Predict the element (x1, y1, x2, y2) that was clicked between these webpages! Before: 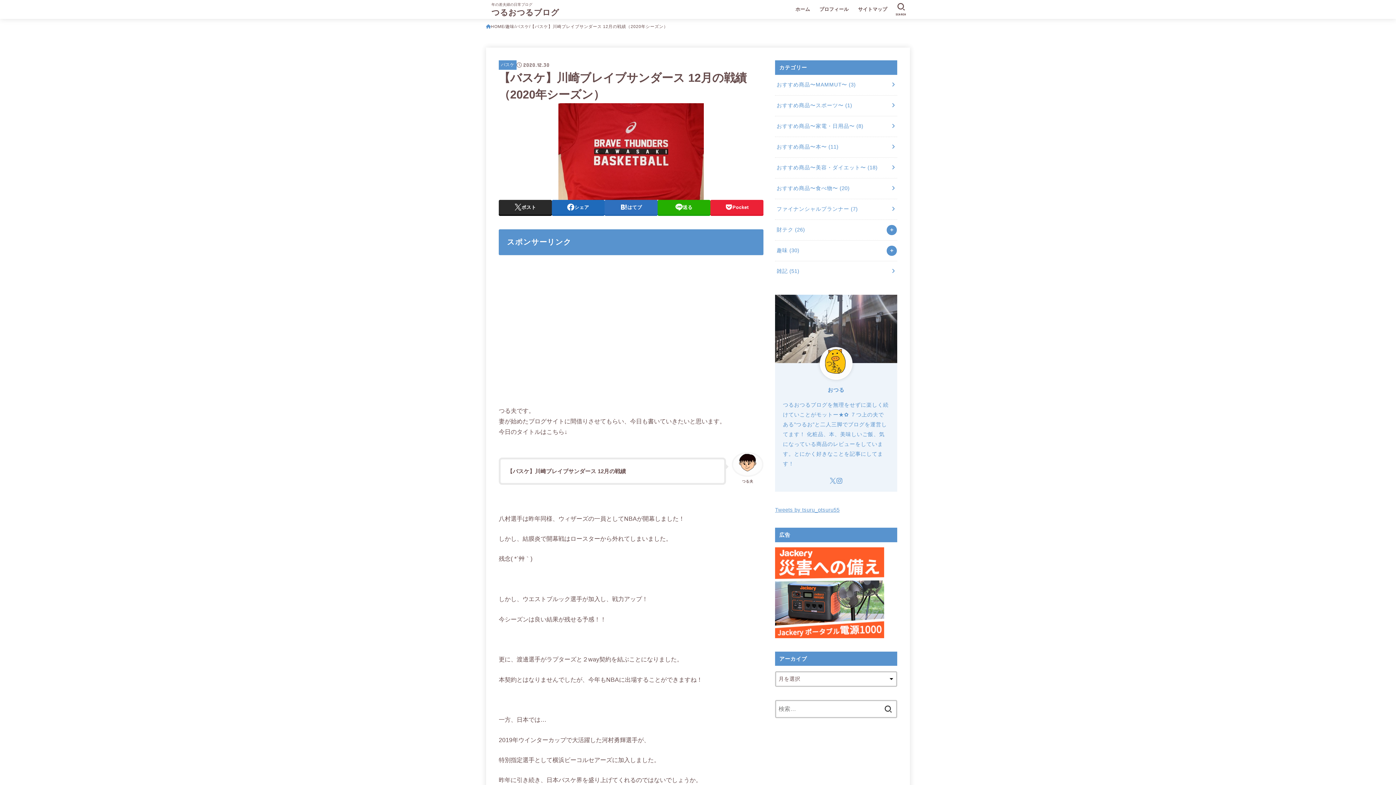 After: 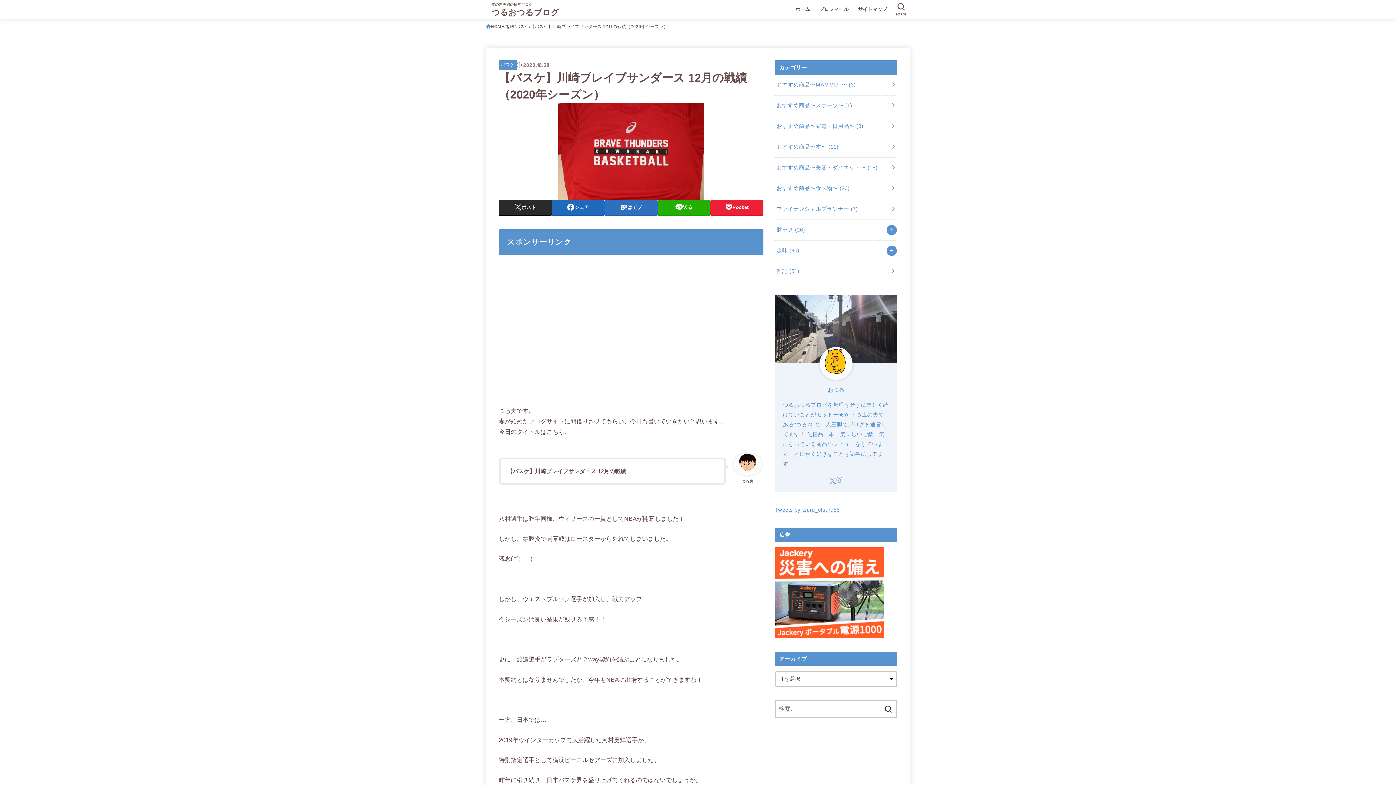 Action: label: Instagram bbox: (836, 477, 842, 484)